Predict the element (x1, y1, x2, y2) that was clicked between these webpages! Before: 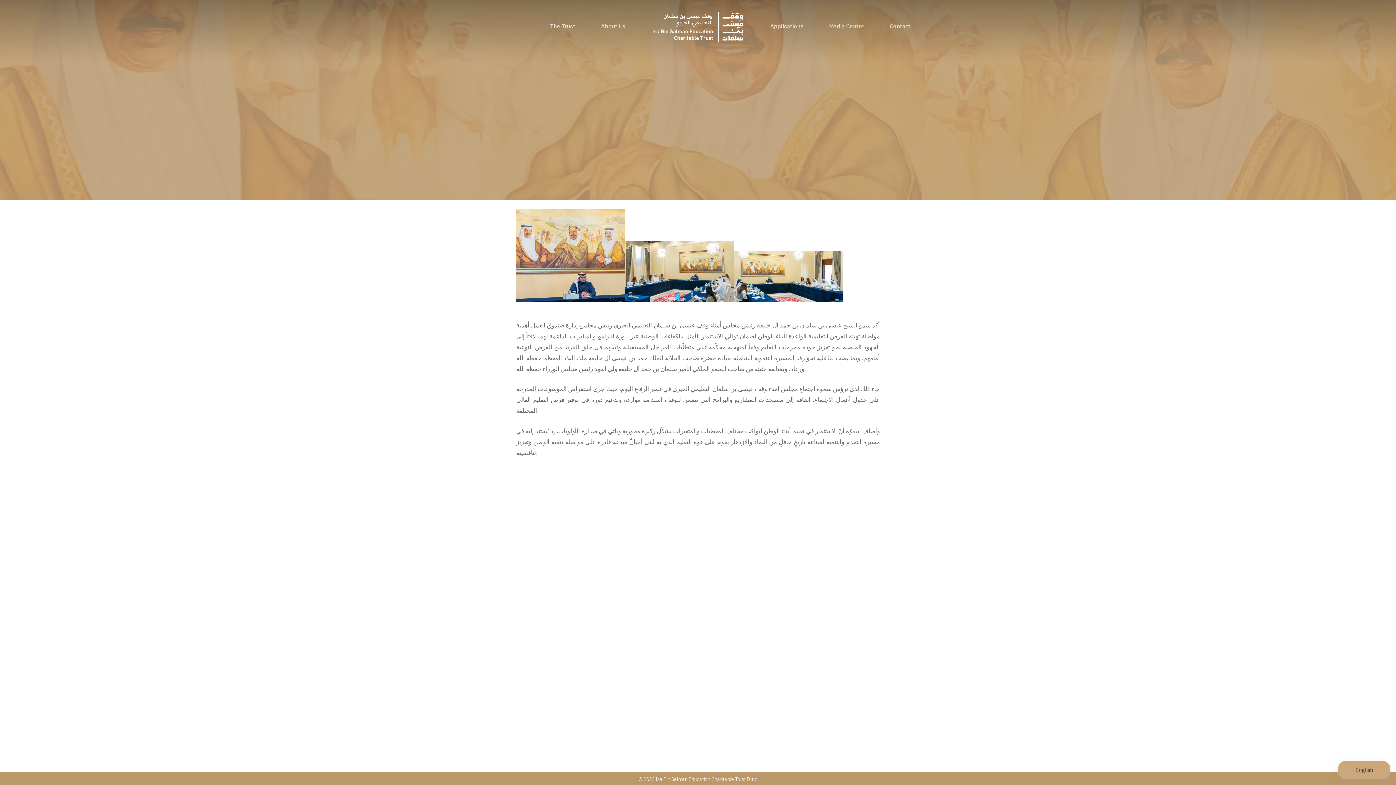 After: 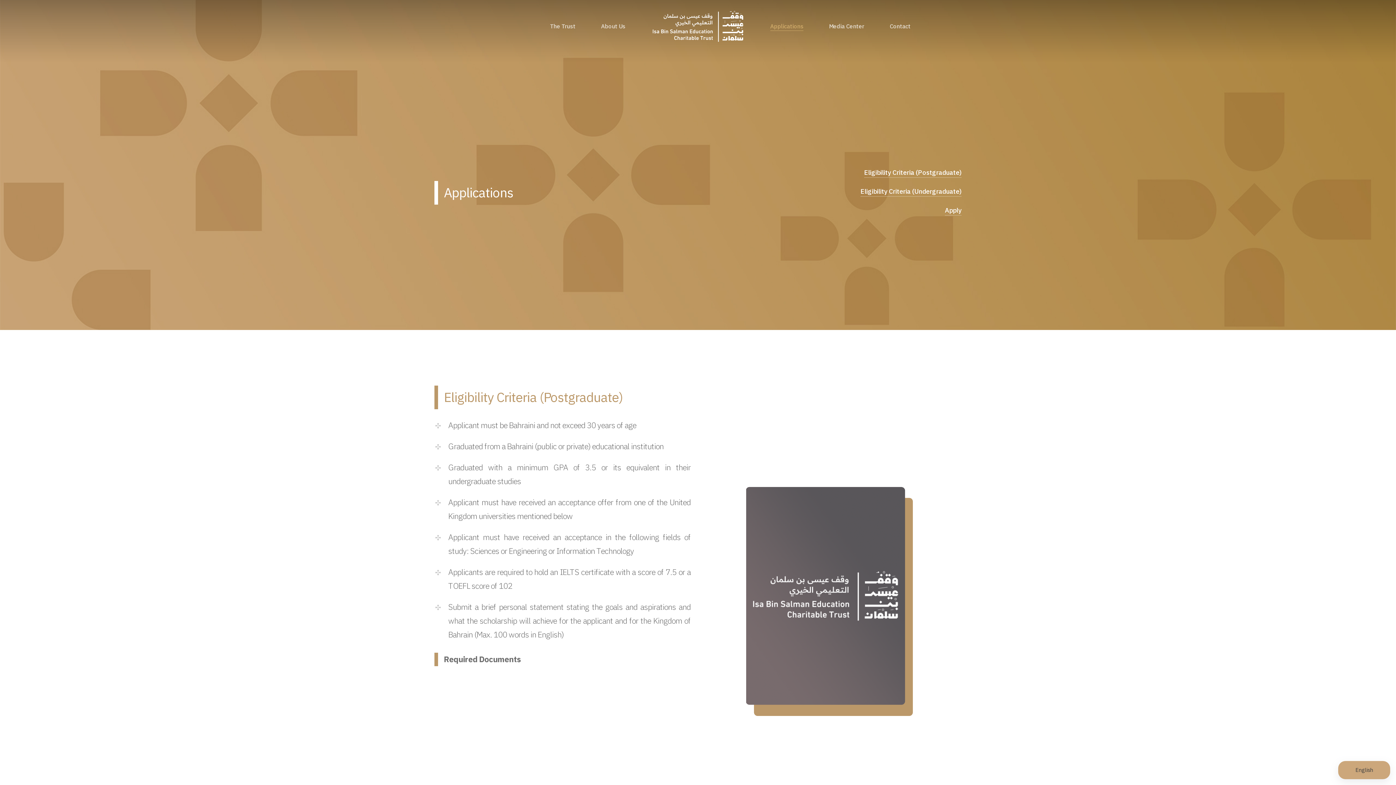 Action: bbox: (770, 23, 803, 29) label: Applications